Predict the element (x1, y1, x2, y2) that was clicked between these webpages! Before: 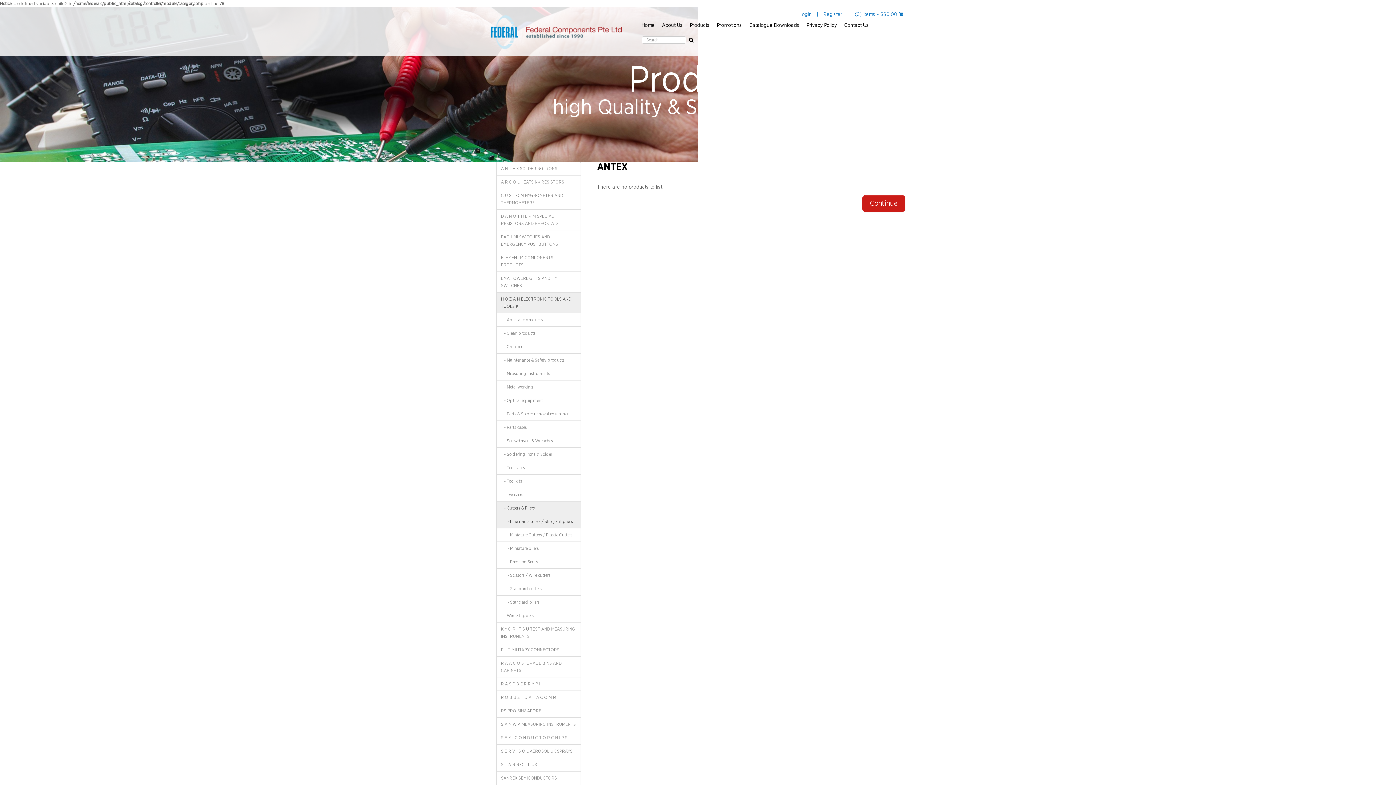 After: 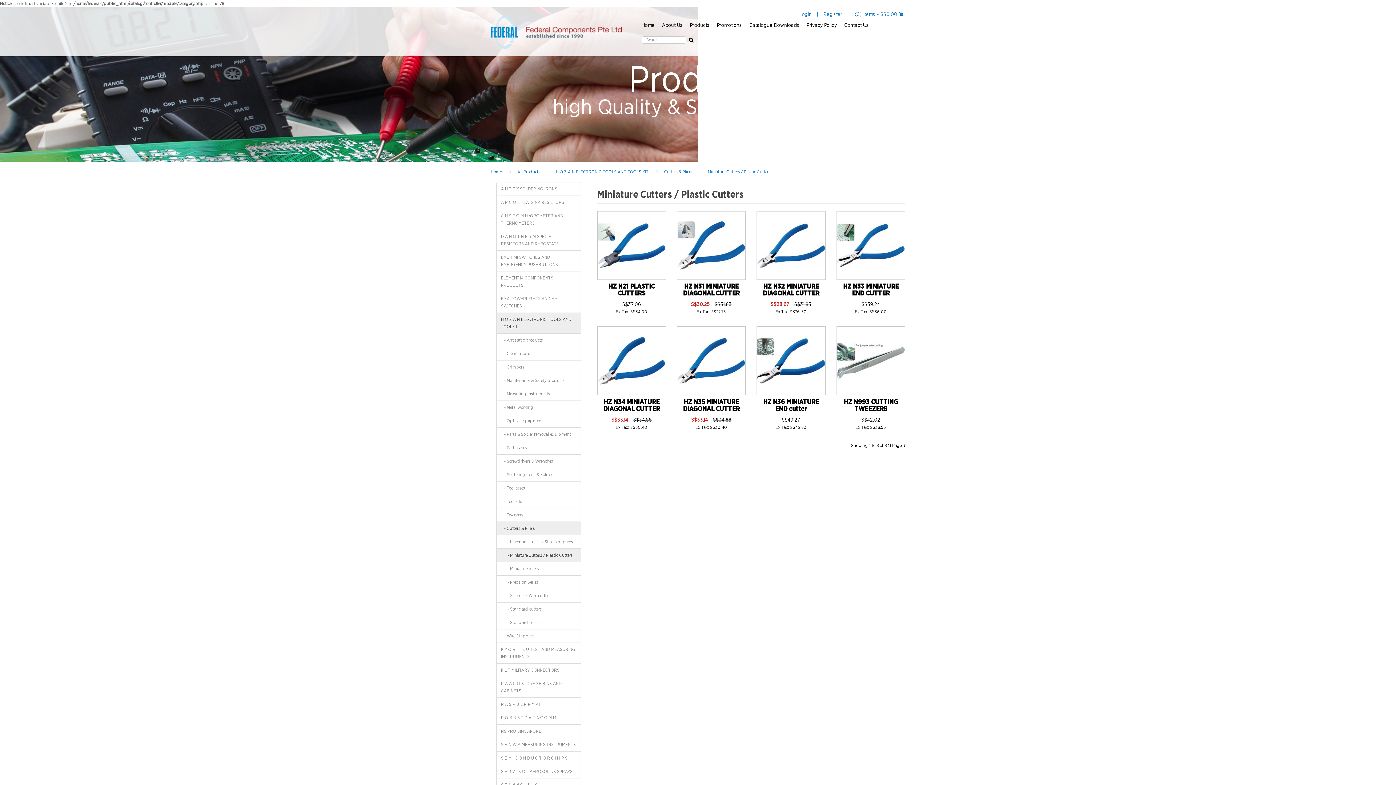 Action: label:       - Miniature Cutters / Plastic Cutters bbox: (496, 528, 580, 542)